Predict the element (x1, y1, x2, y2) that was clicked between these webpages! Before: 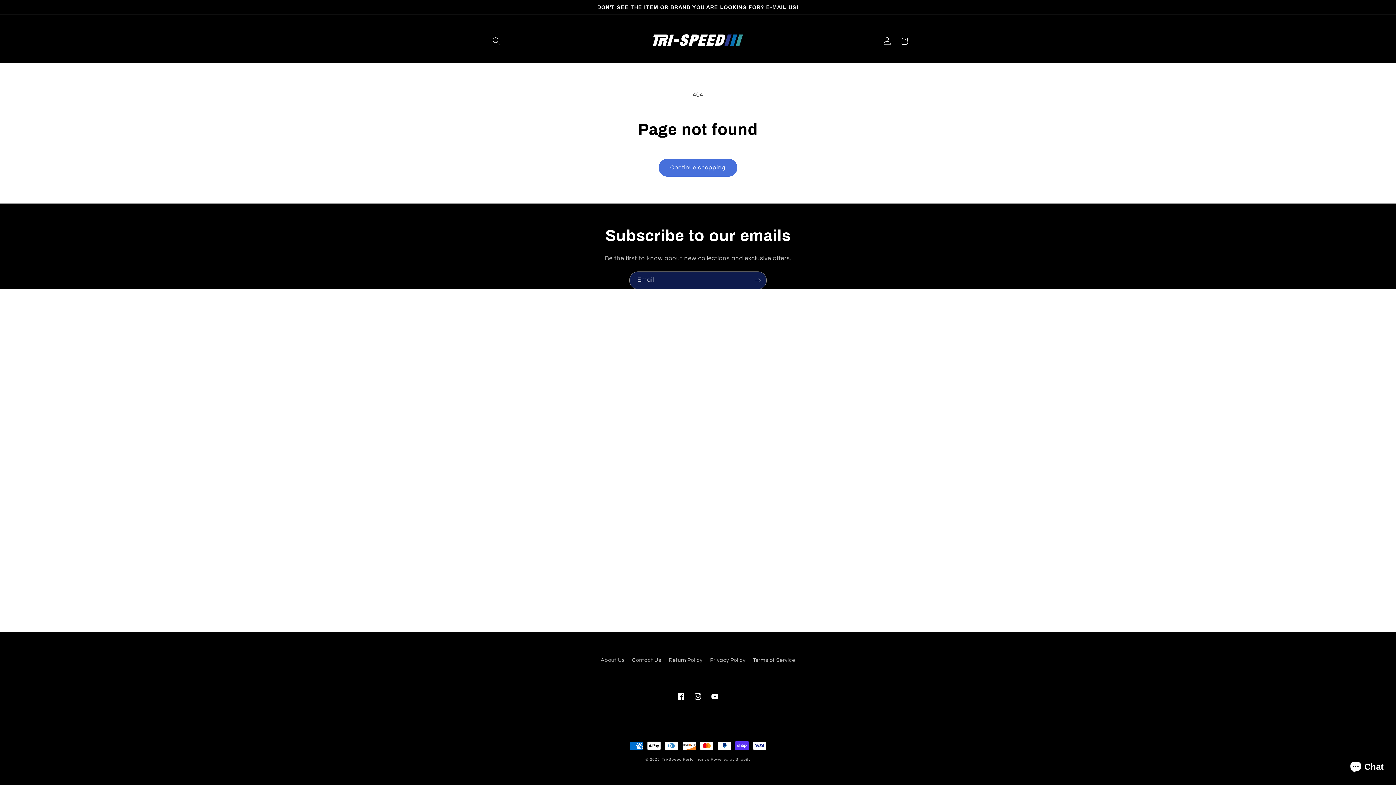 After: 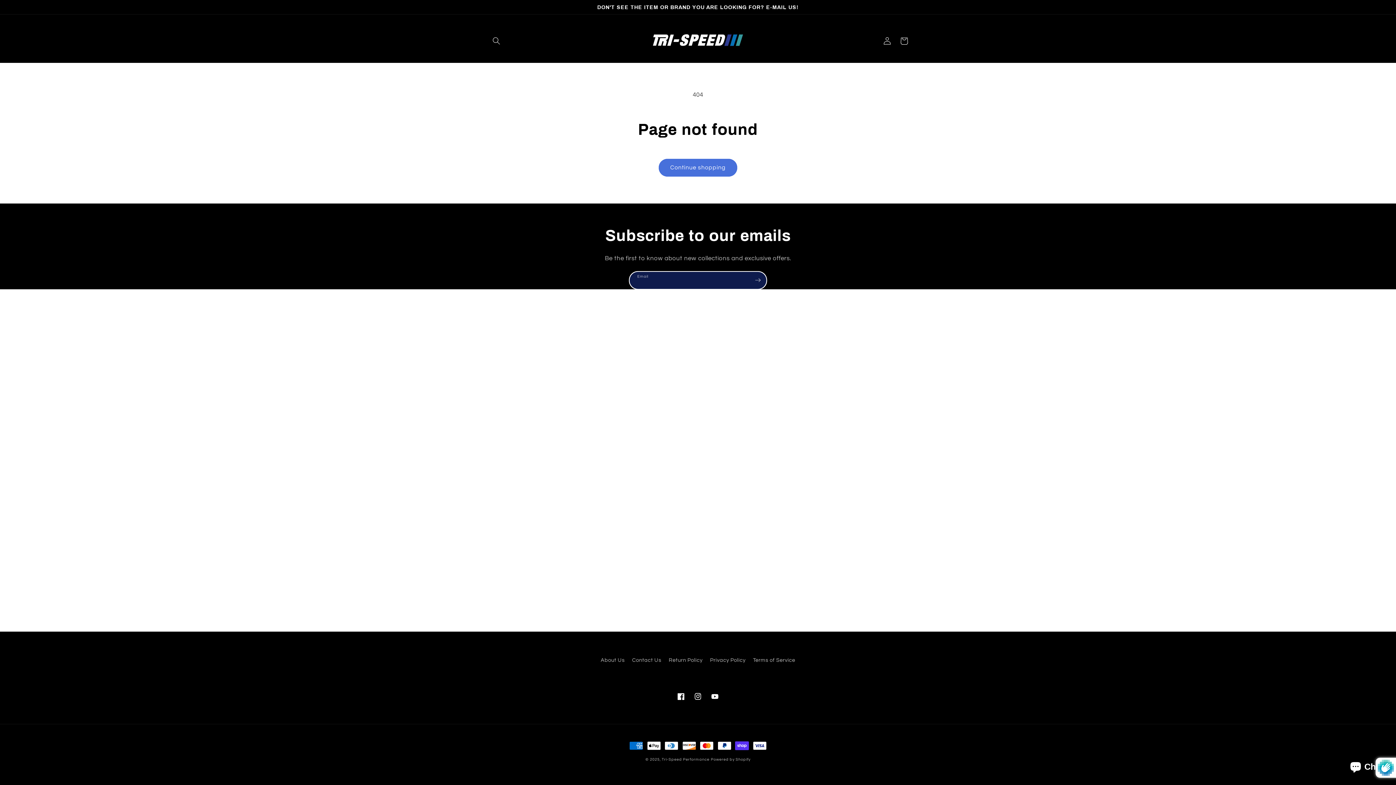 Action: label: Subscribe bbox: (749, 271, 766, 289)